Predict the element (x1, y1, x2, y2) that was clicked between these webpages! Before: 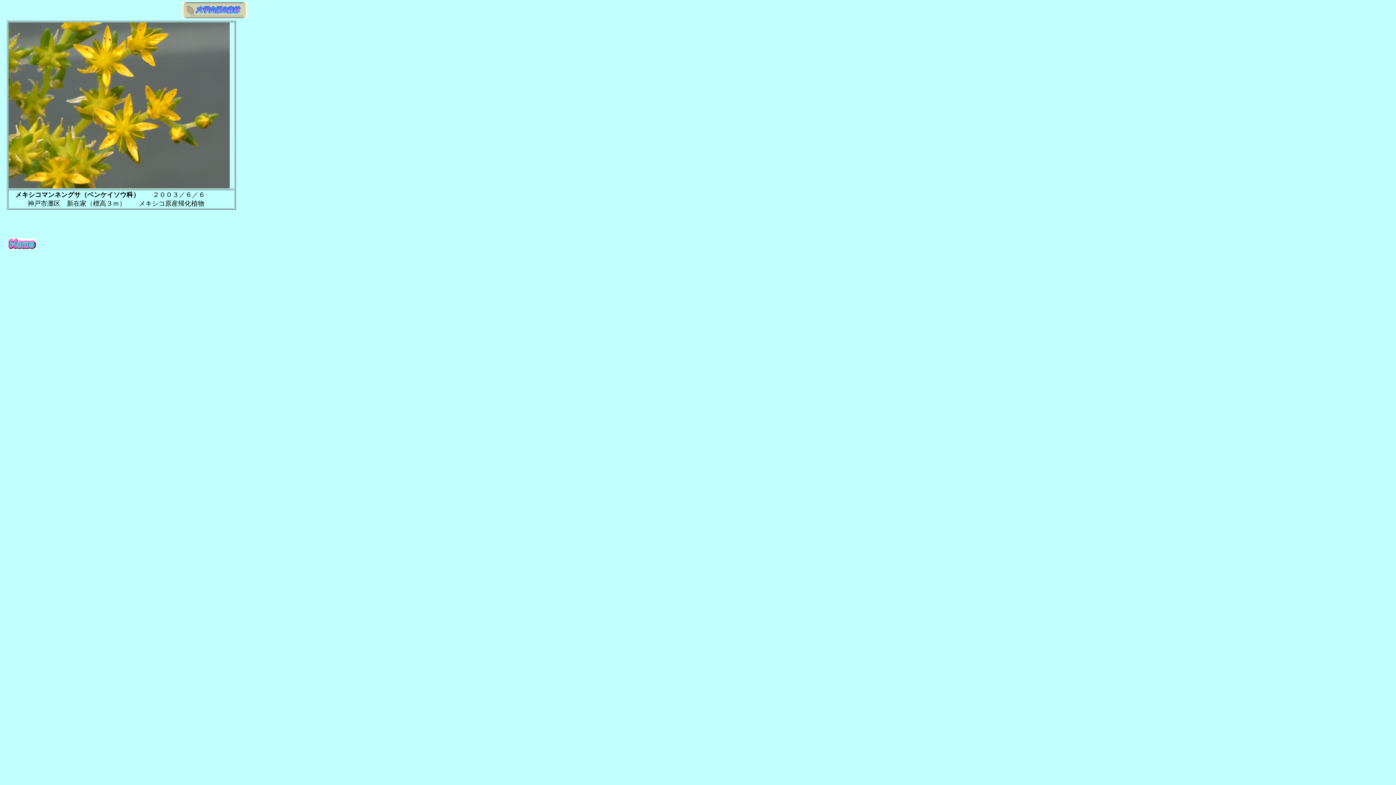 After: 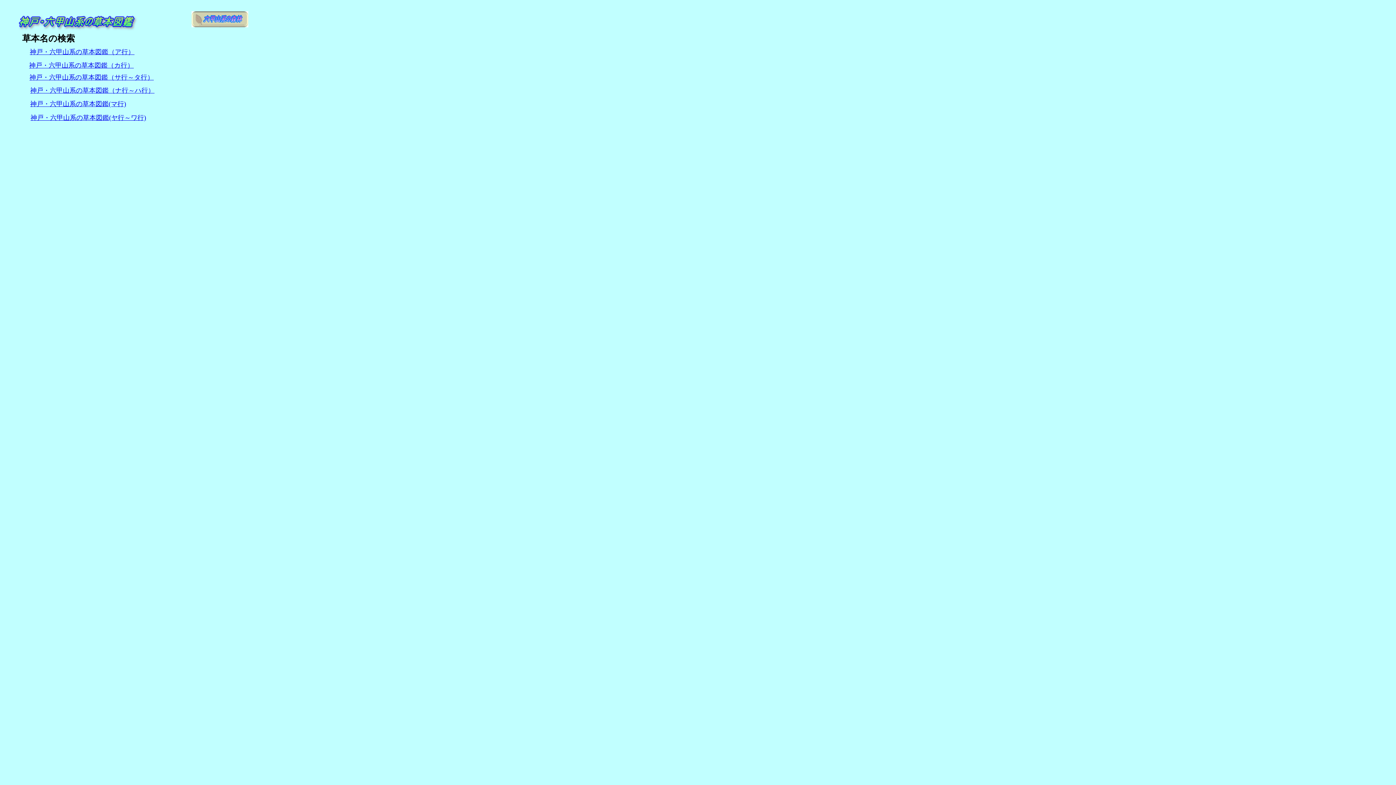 Action: bbox: (8, 244, 36, 250)